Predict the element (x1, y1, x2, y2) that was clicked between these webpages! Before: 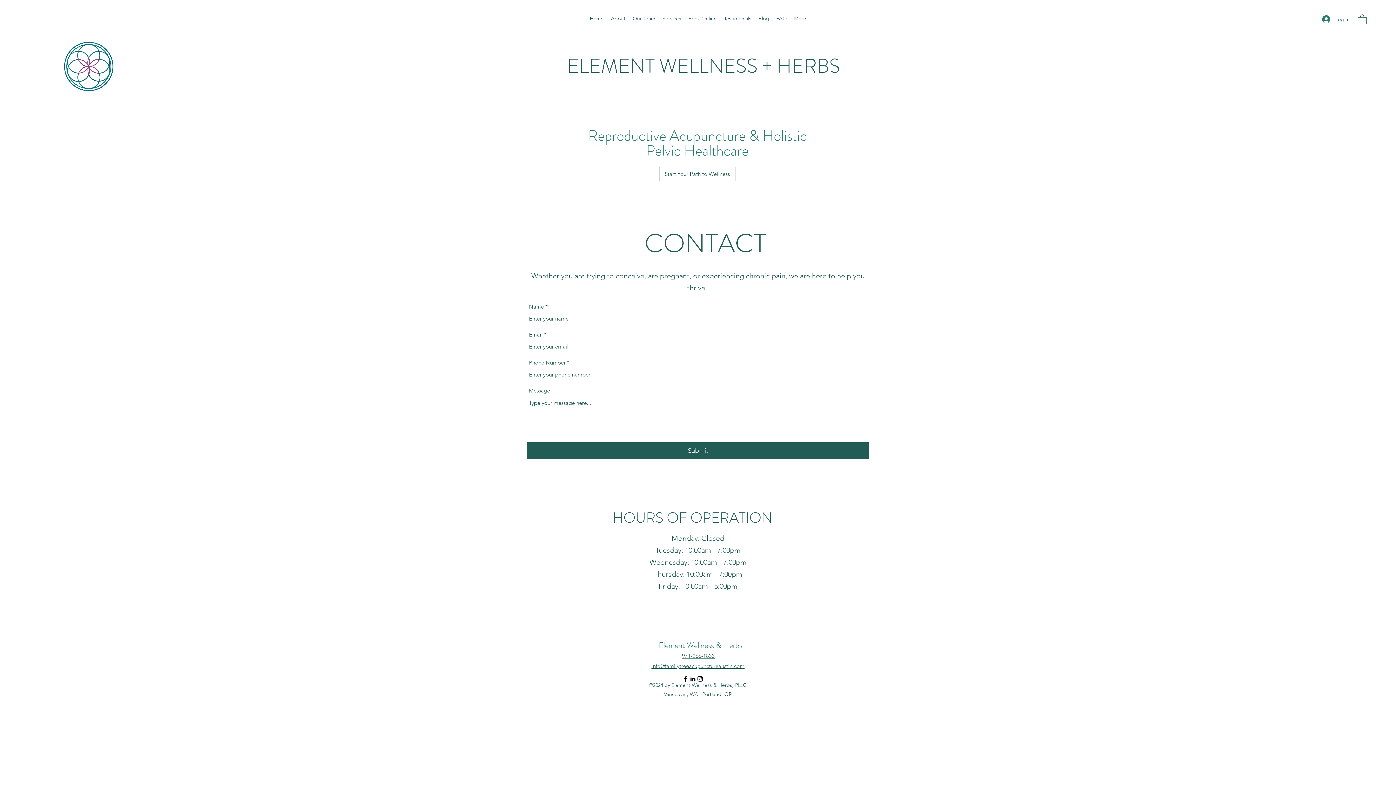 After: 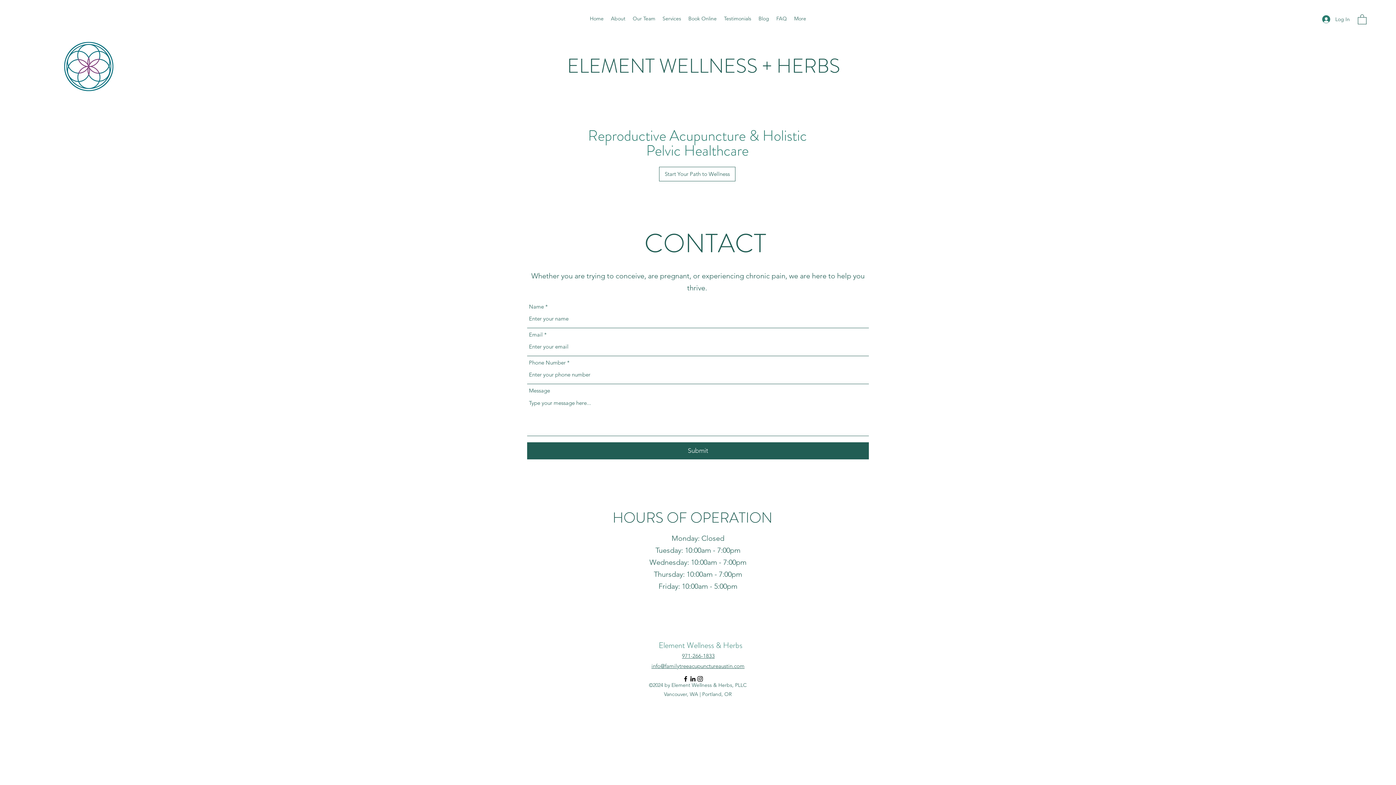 Action: label: info@familytreeacupunctureaustin.com bbox: (651, 662, 744, 669)